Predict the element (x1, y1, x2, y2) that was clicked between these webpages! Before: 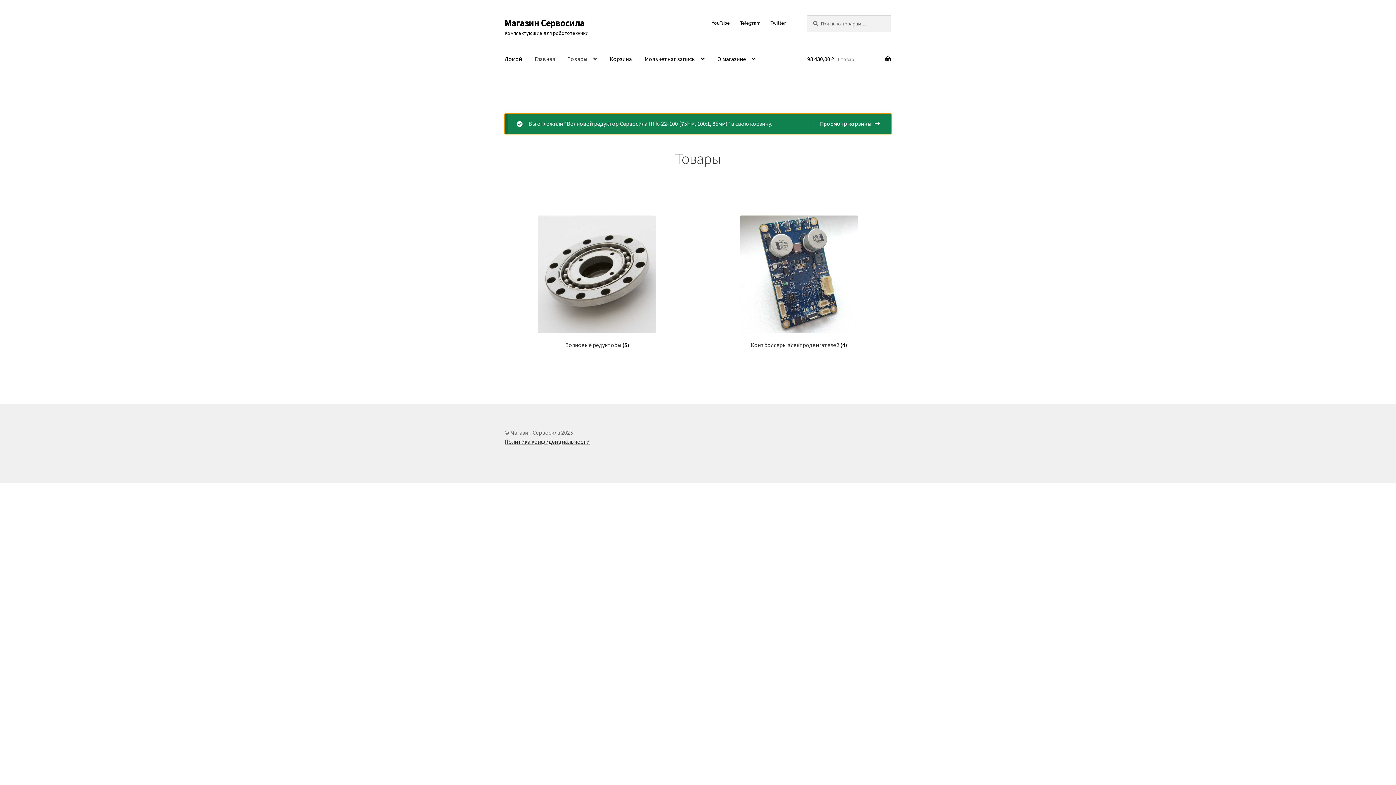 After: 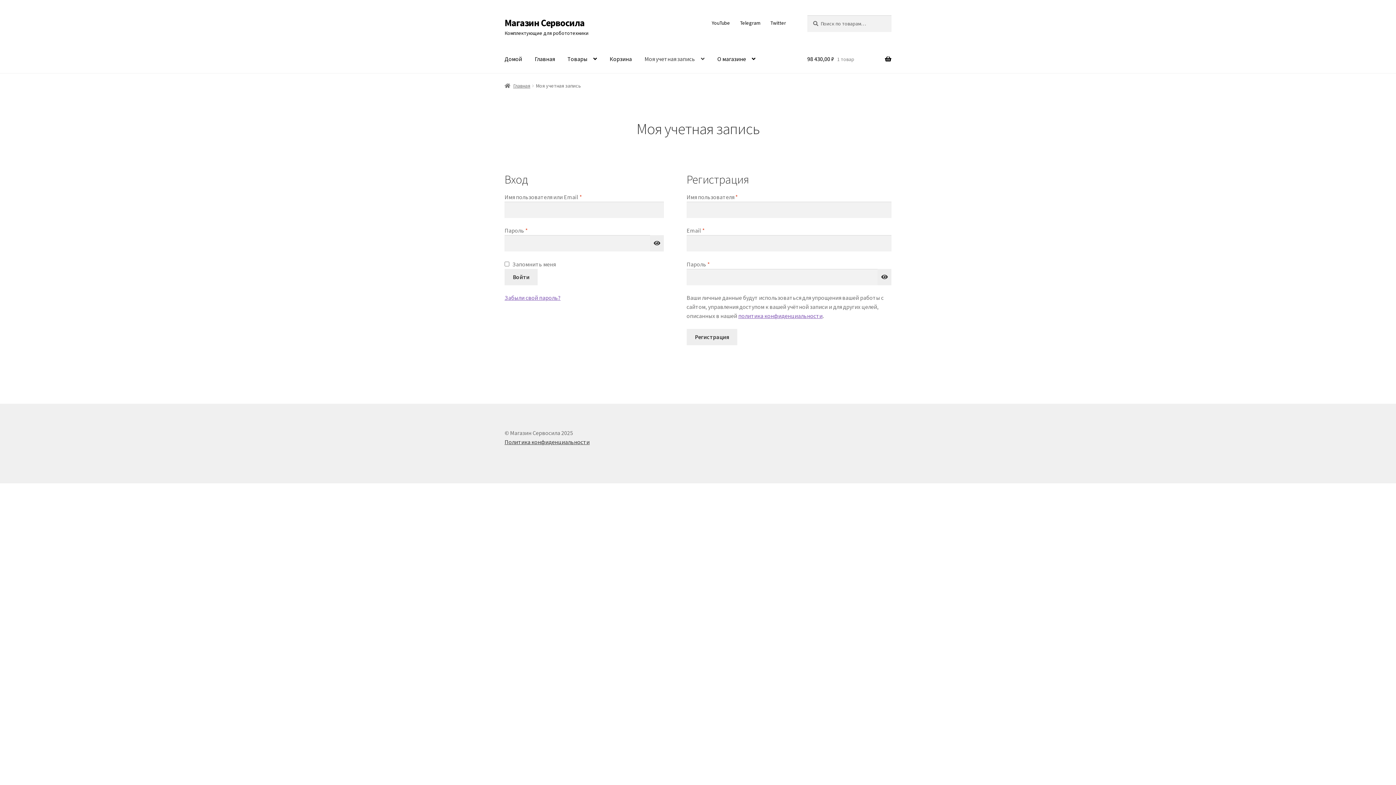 Action: bbox: (638, 45, 710, 73) label: Моя учетная запись